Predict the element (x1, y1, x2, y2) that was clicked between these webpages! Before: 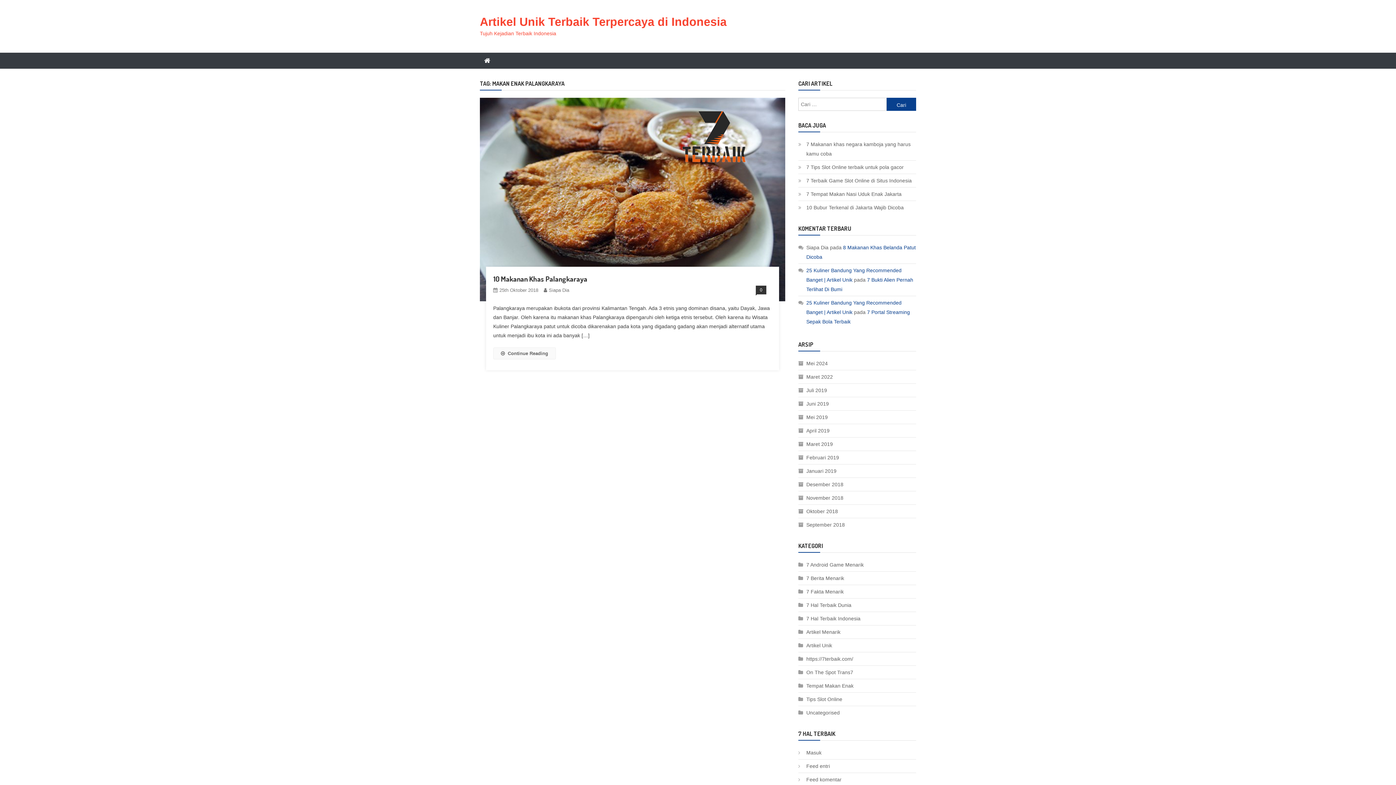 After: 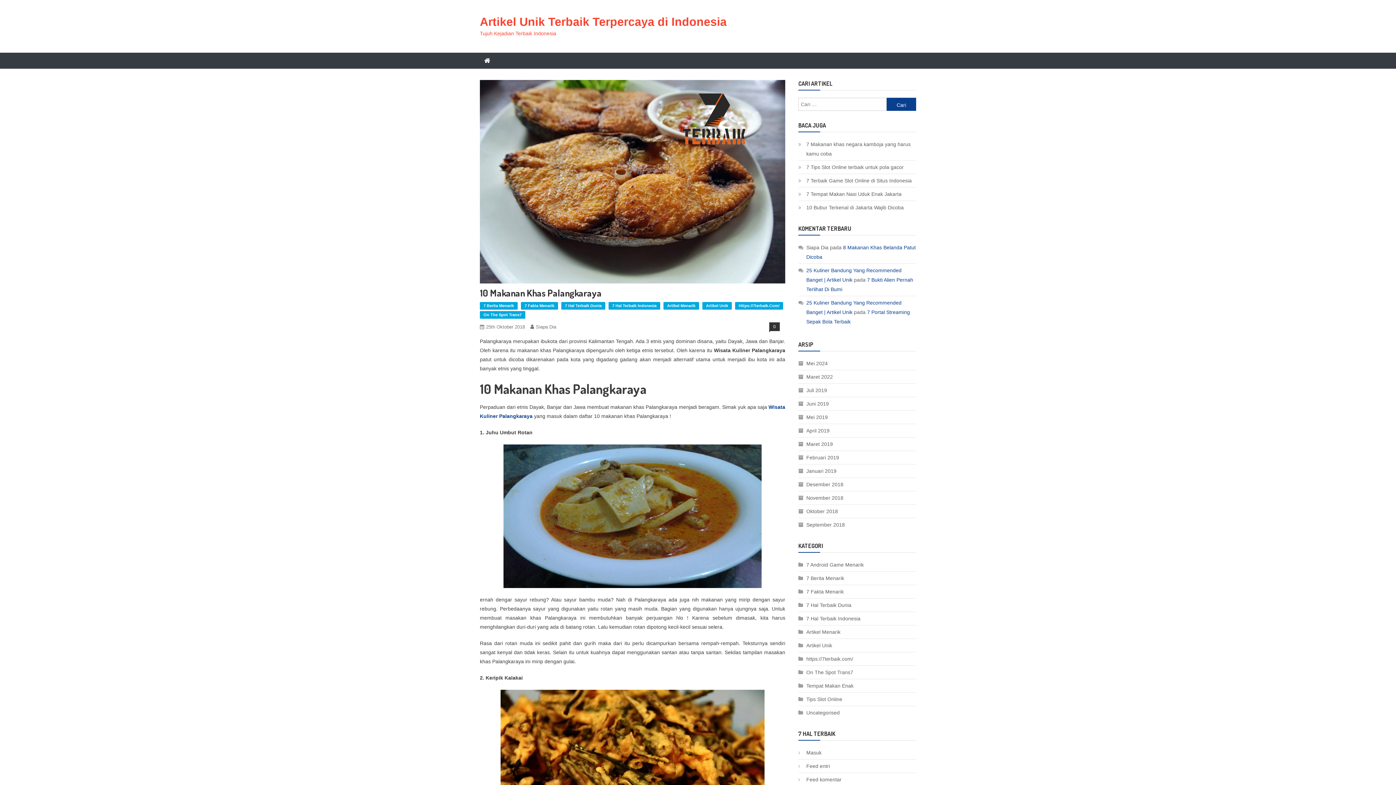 Action: bbox: (480, 196, 785, 202)